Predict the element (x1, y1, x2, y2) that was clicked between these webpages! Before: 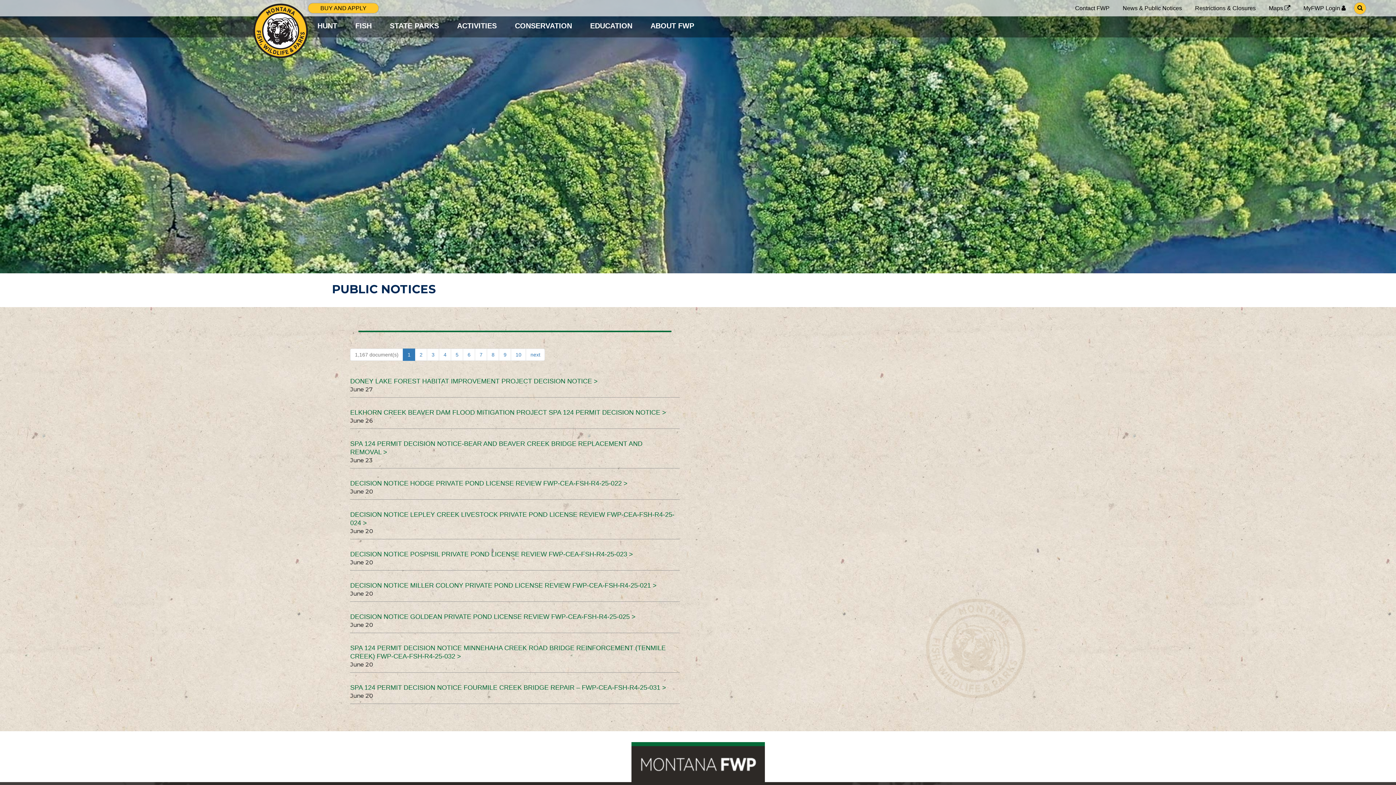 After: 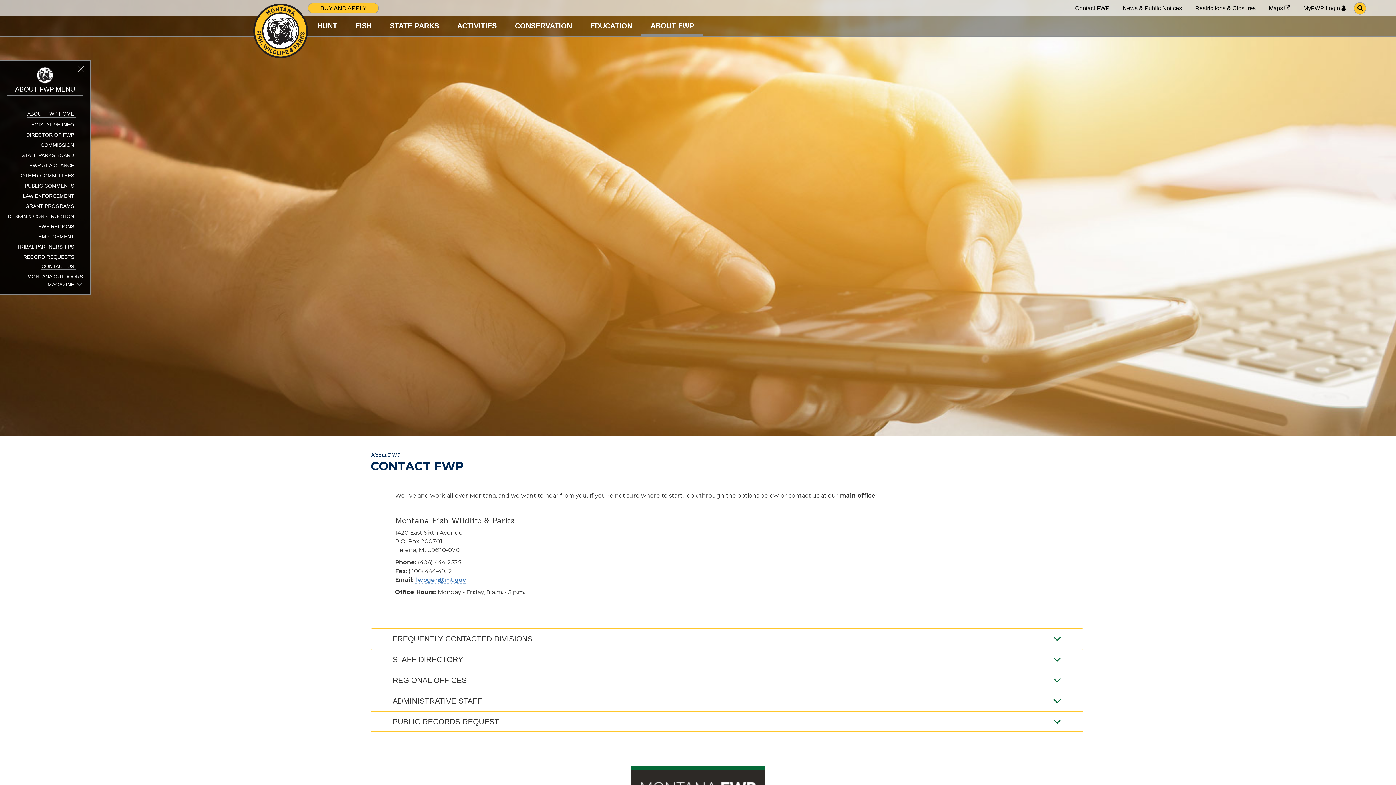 Action: bbox: (1075, 4, 1109, 12) label: Contact FWP